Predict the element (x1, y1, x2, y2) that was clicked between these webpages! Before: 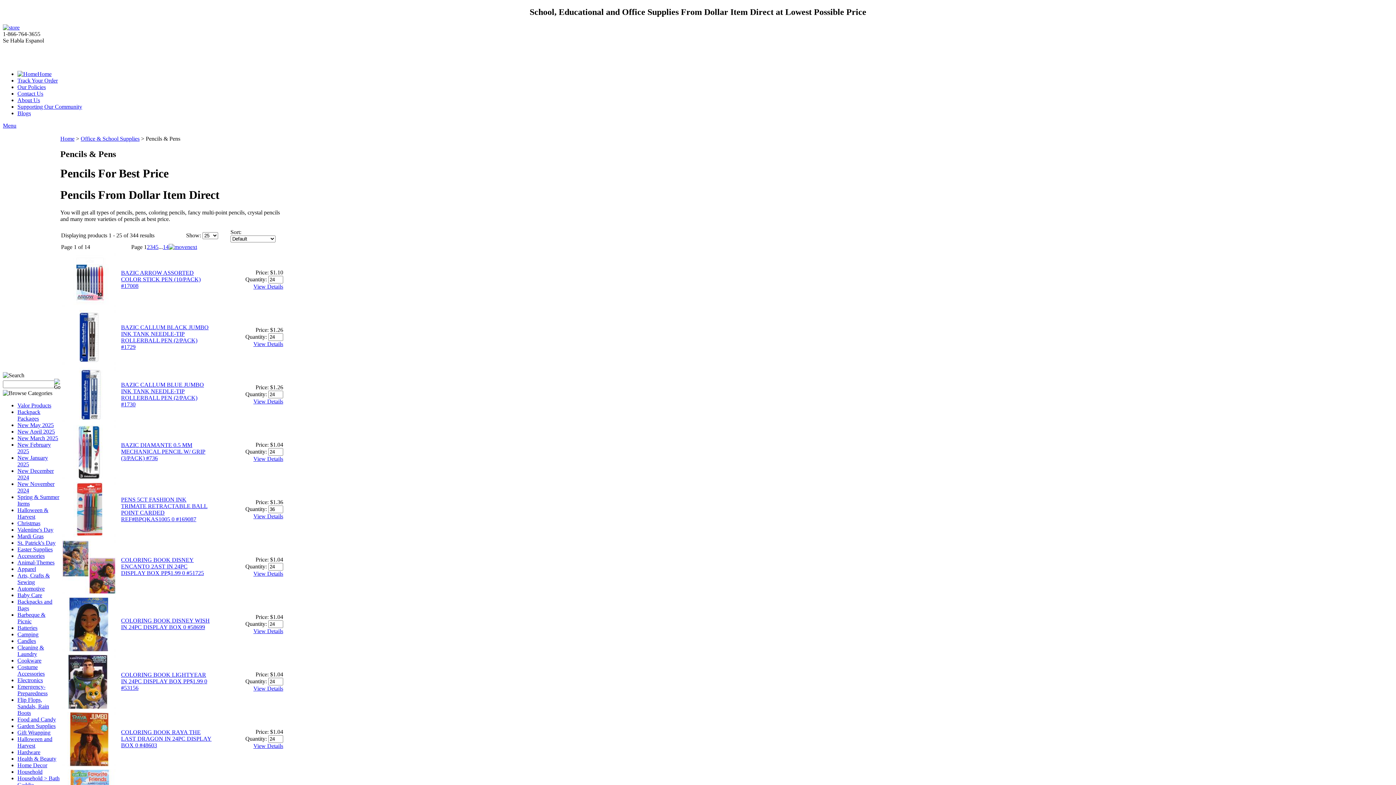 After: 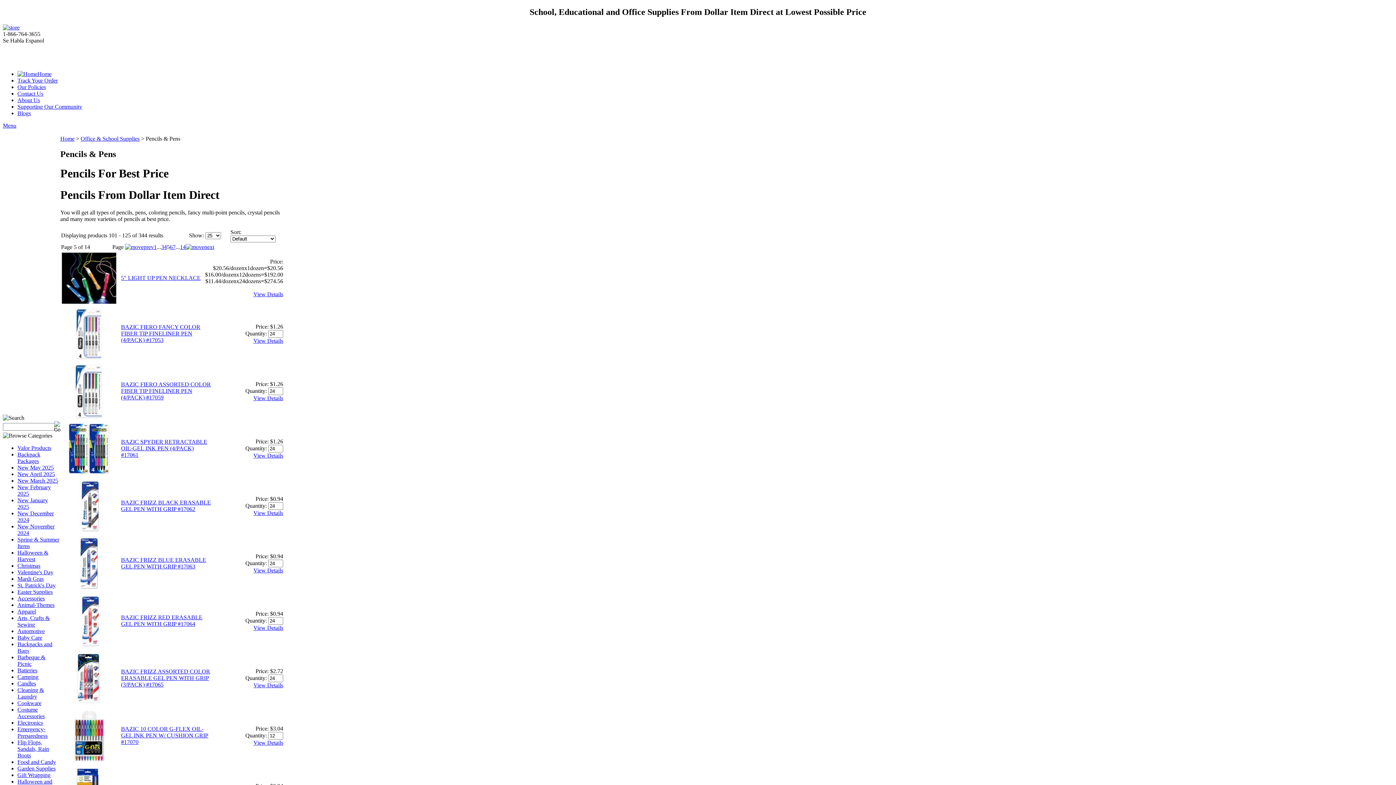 Action: bbox: (155, 244, 158, 250) label: 5